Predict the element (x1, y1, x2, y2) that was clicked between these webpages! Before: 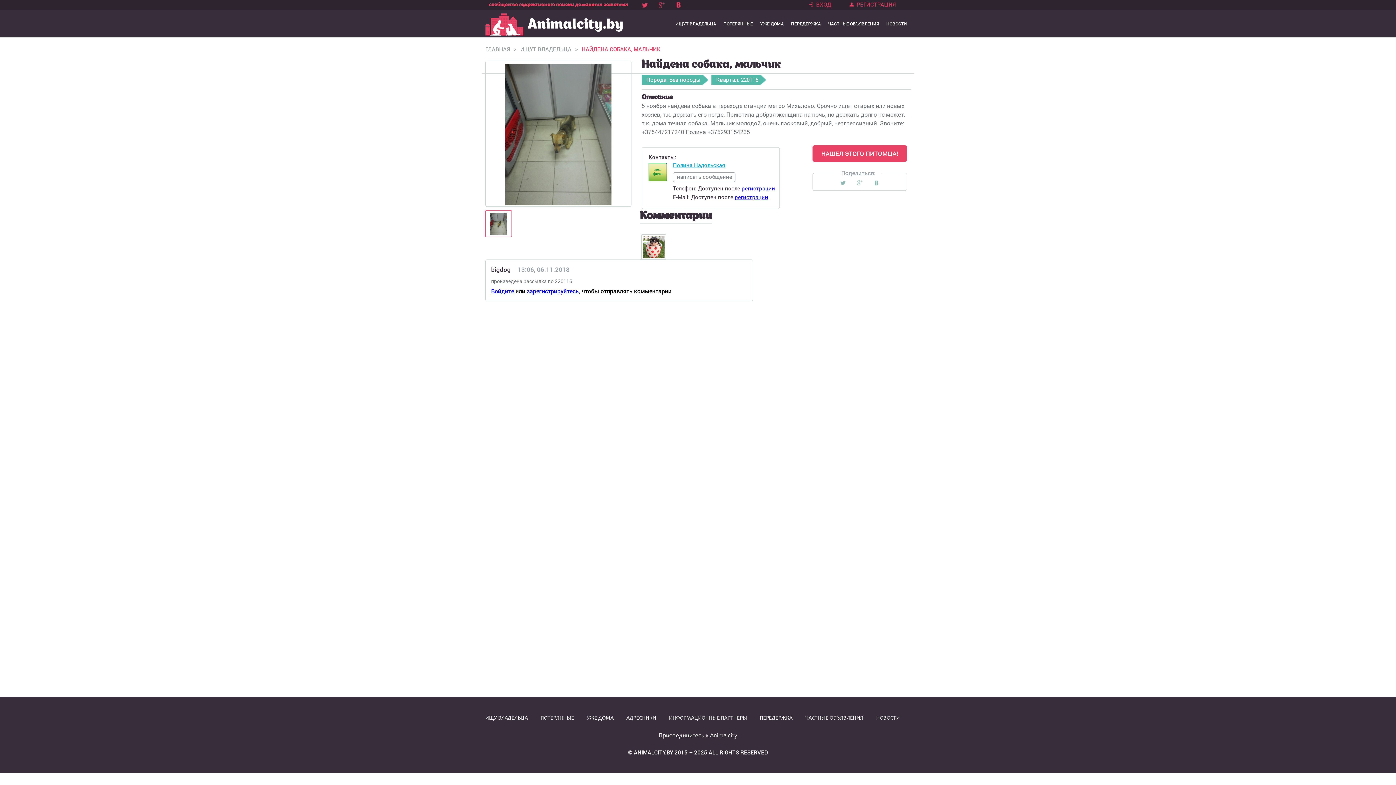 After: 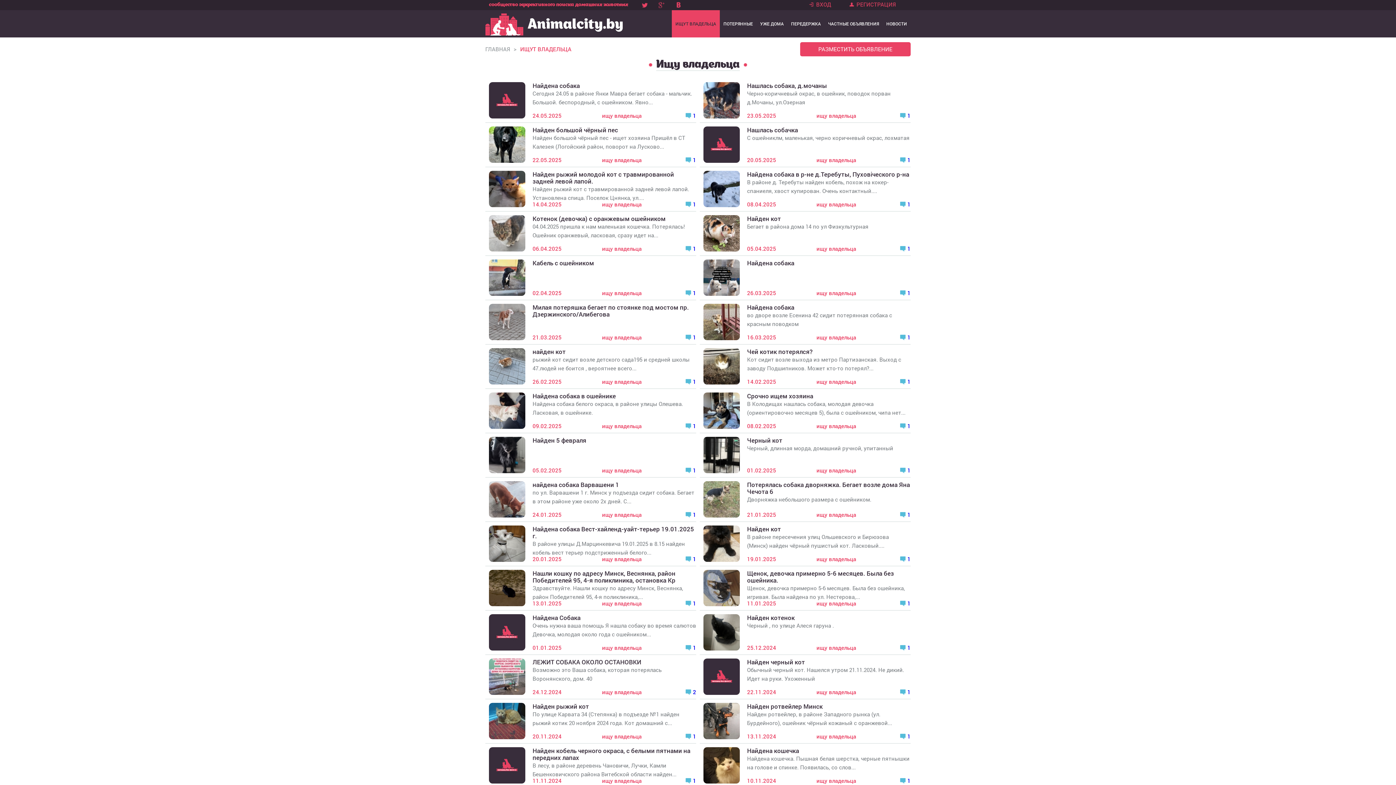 Action: label: ПОТЕРЯННЫЕ bbox: (540, 716, 574, 721)